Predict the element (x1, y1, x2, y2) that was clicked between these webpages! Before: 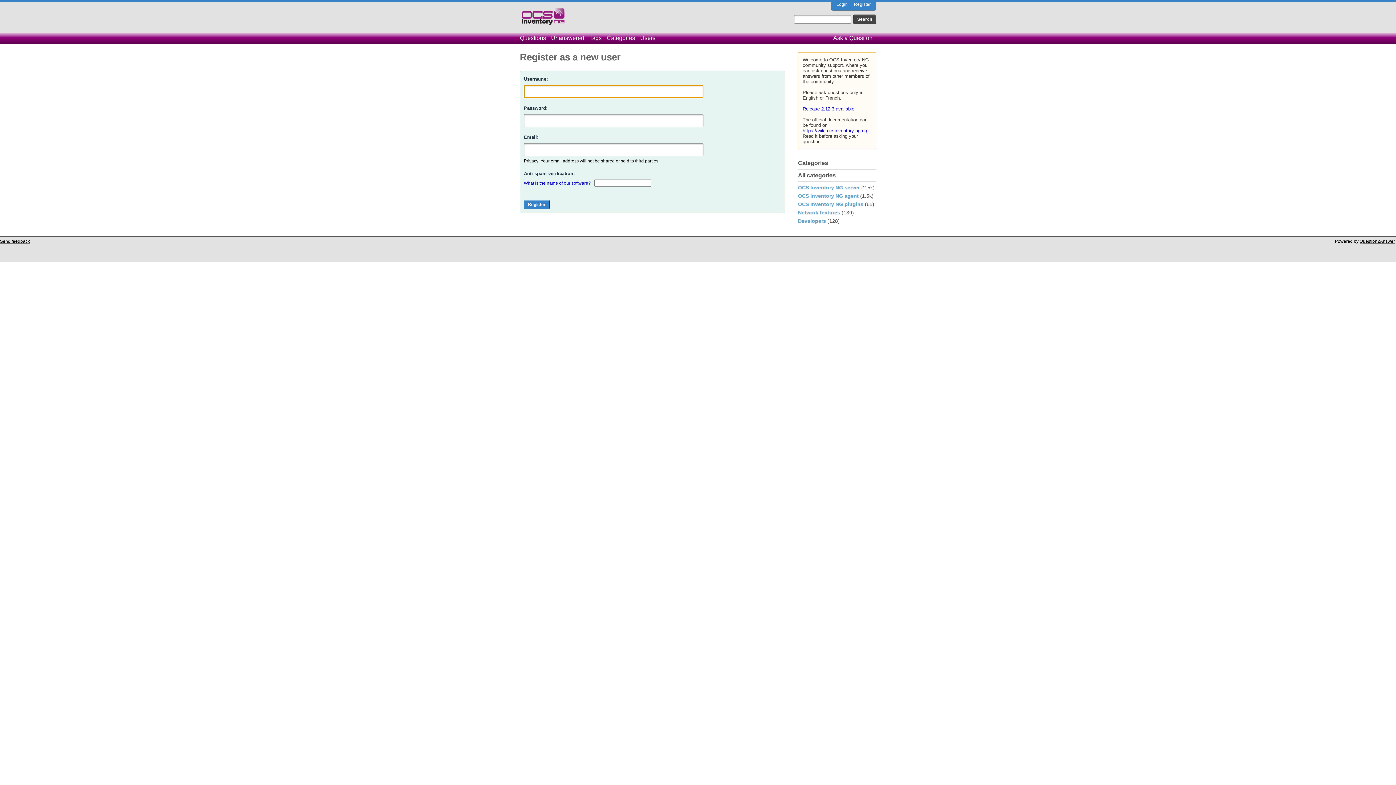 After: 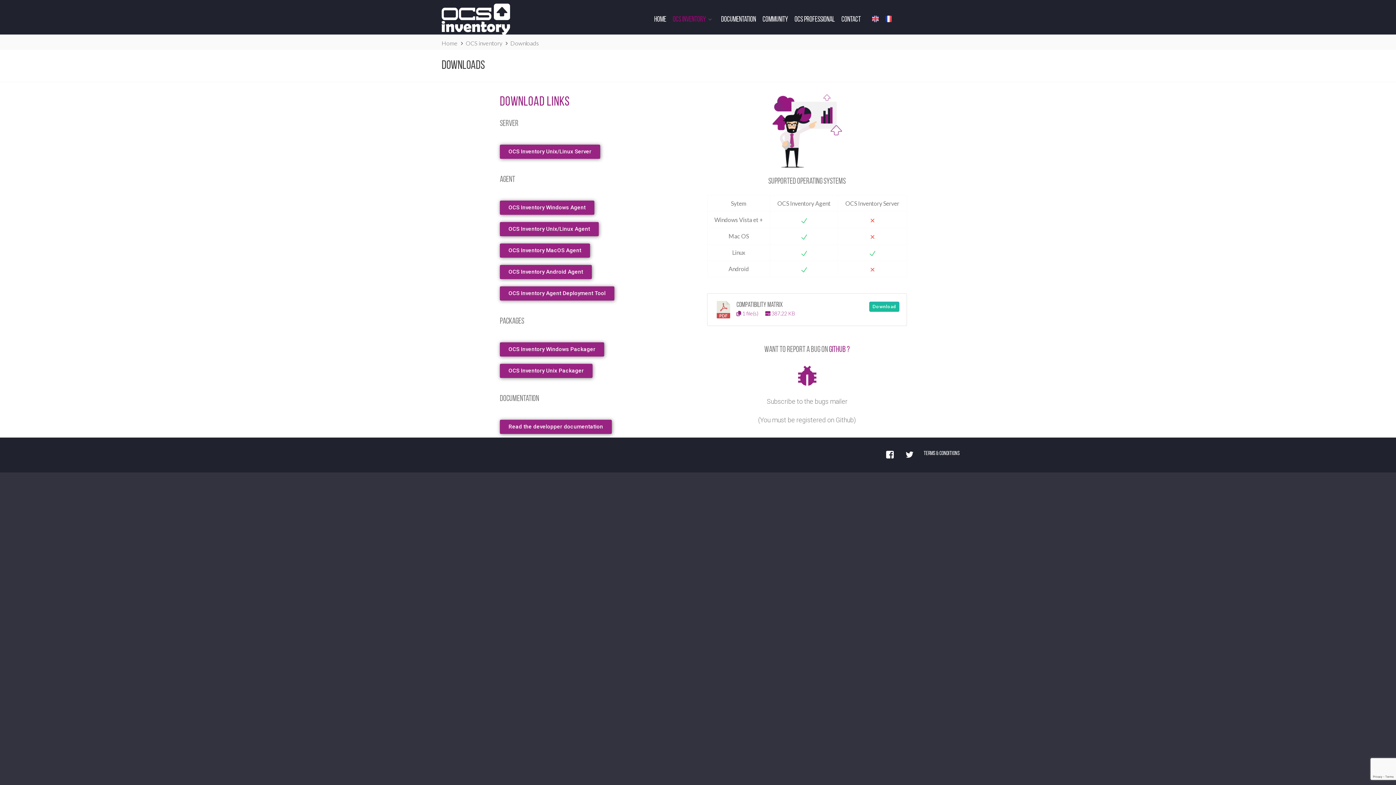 Action: label: Release 2.12.3 available bbox: (802, 106, 854, 111)